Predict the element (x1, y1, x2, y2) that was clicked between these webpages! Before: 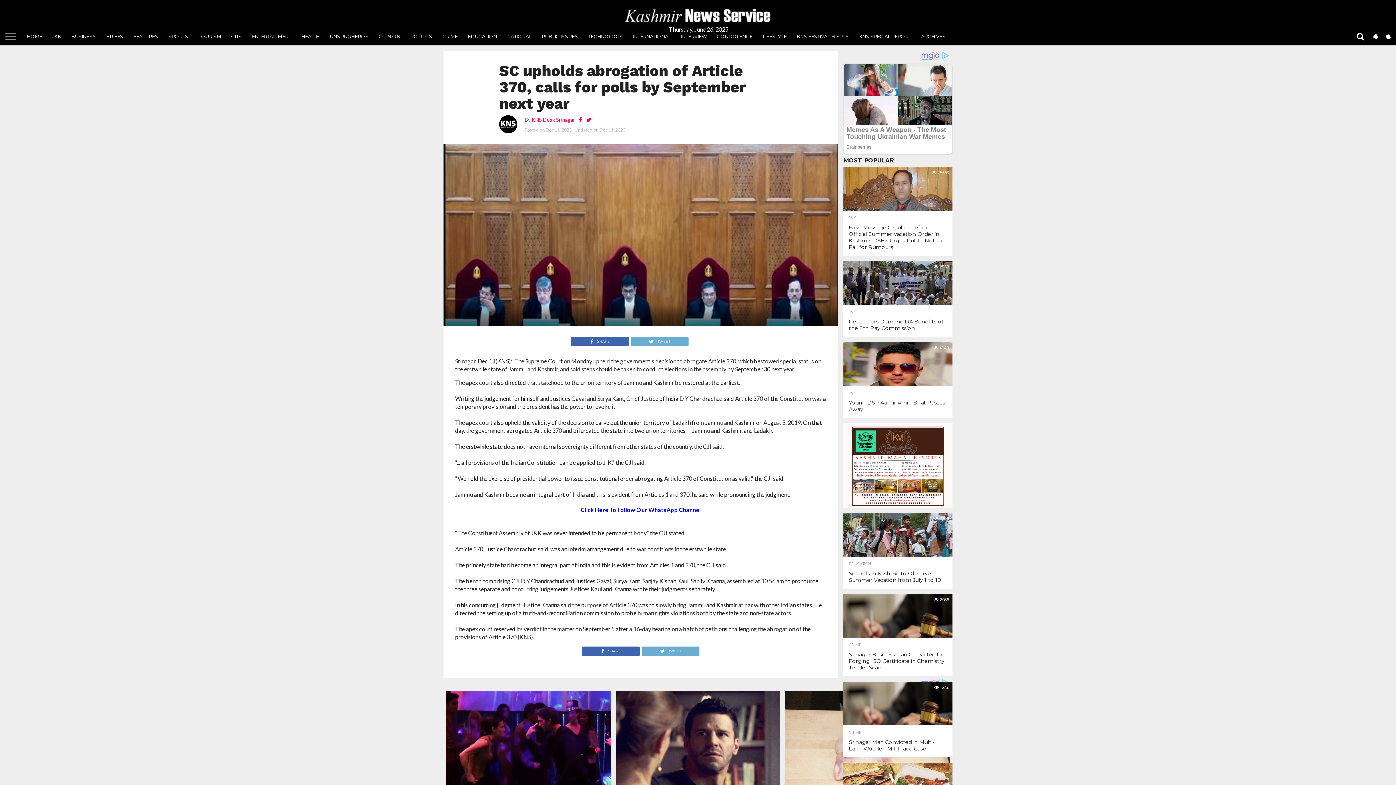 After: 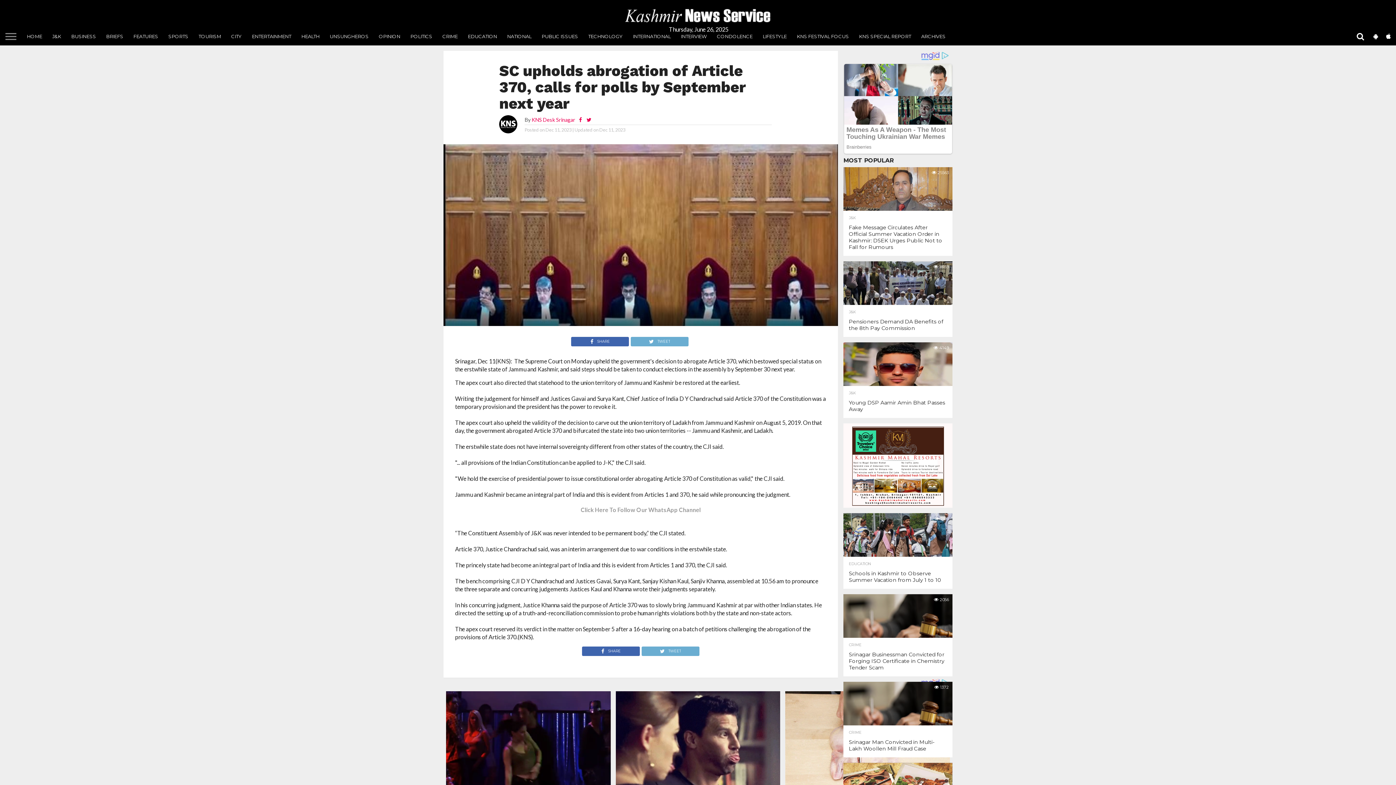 Action: bbox: (455, 498, 826, 521) label: Click Here To Follow Our WhatsApp Channel